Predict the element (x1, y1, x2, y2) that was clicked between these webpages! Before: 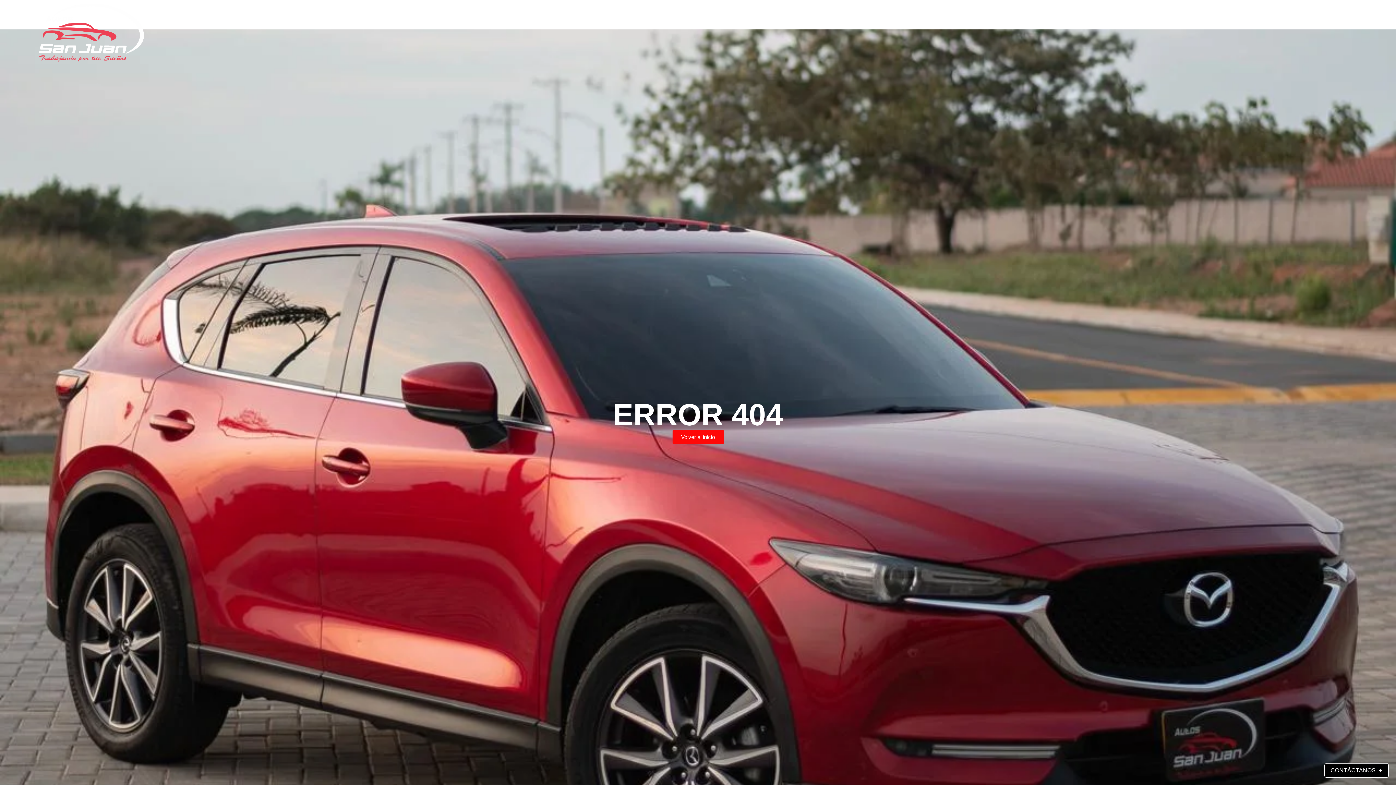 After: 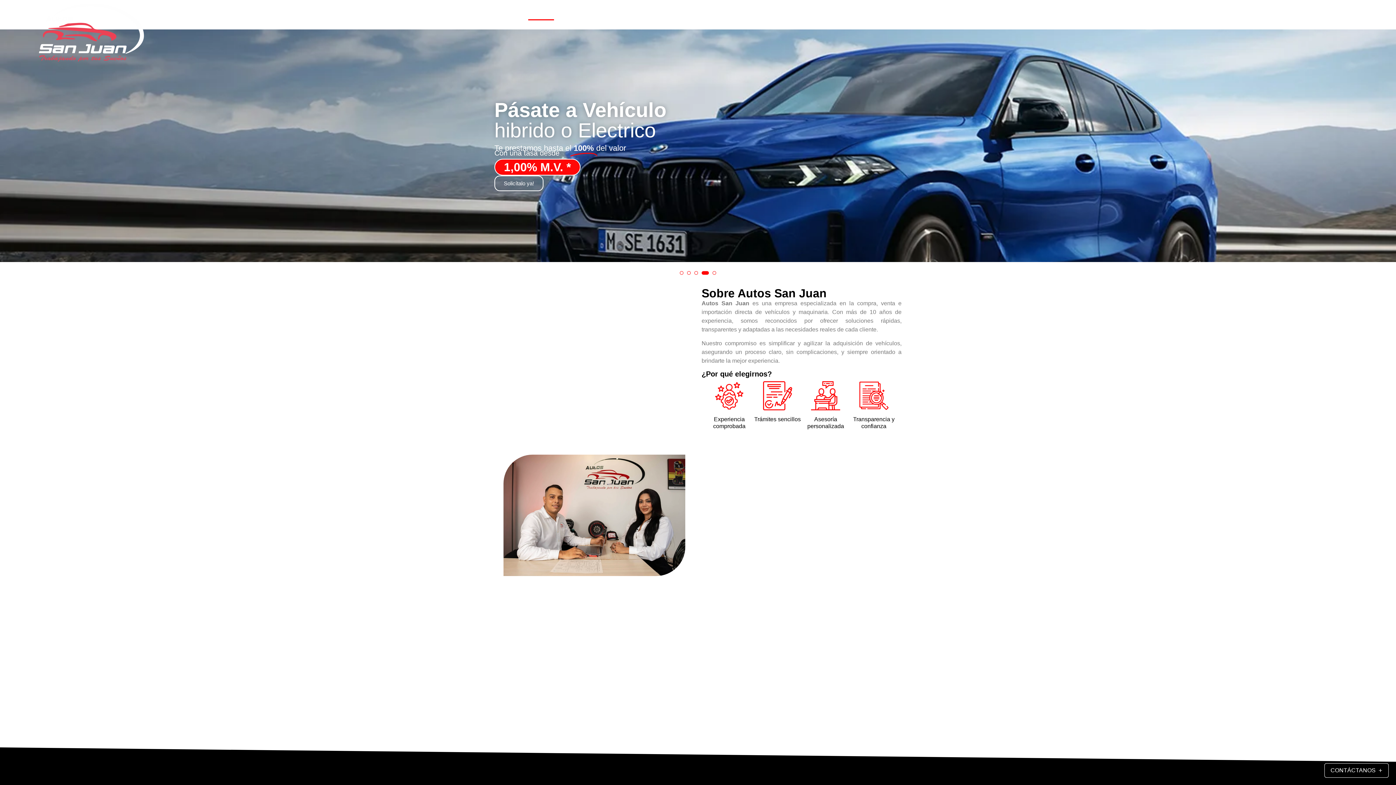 Action: bbox: (528, 3, 554, 20) label: Inicio